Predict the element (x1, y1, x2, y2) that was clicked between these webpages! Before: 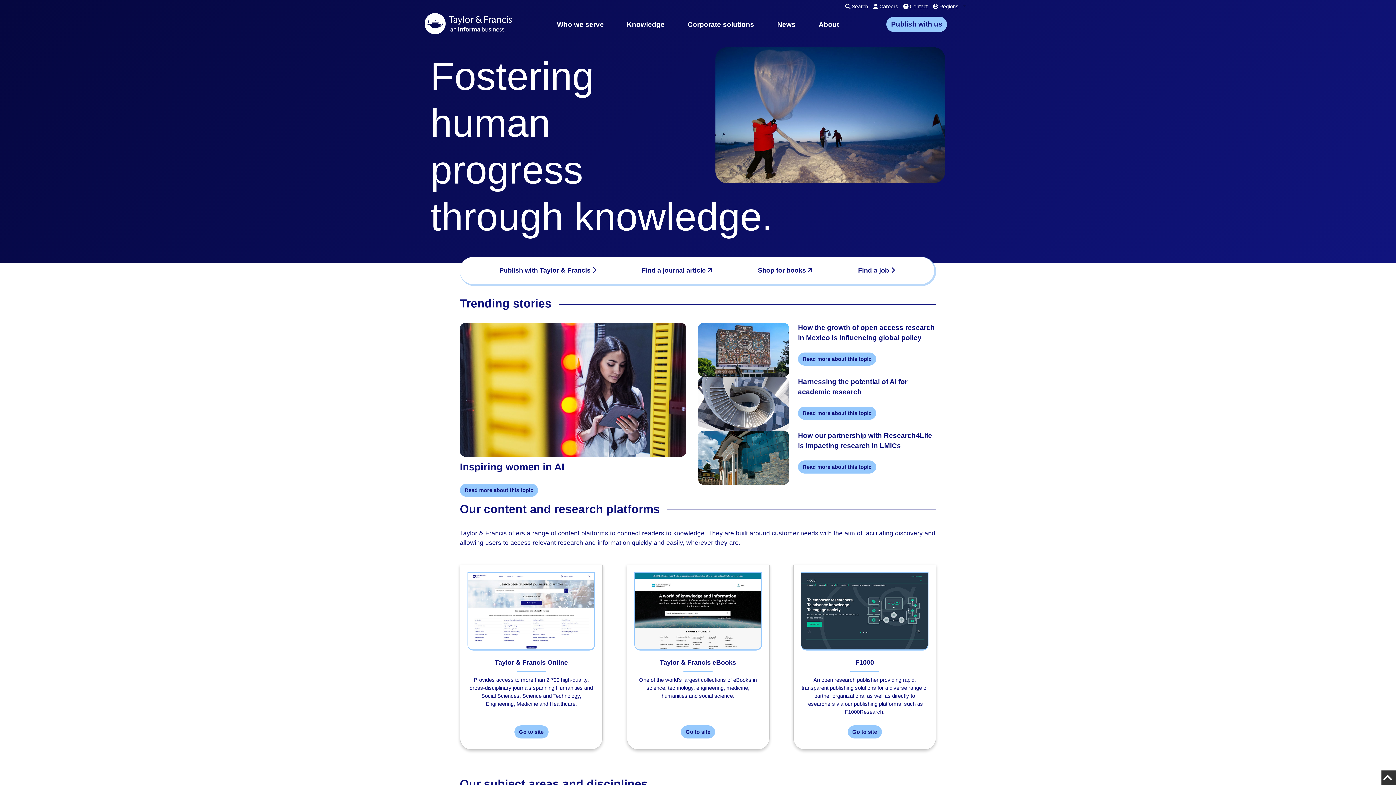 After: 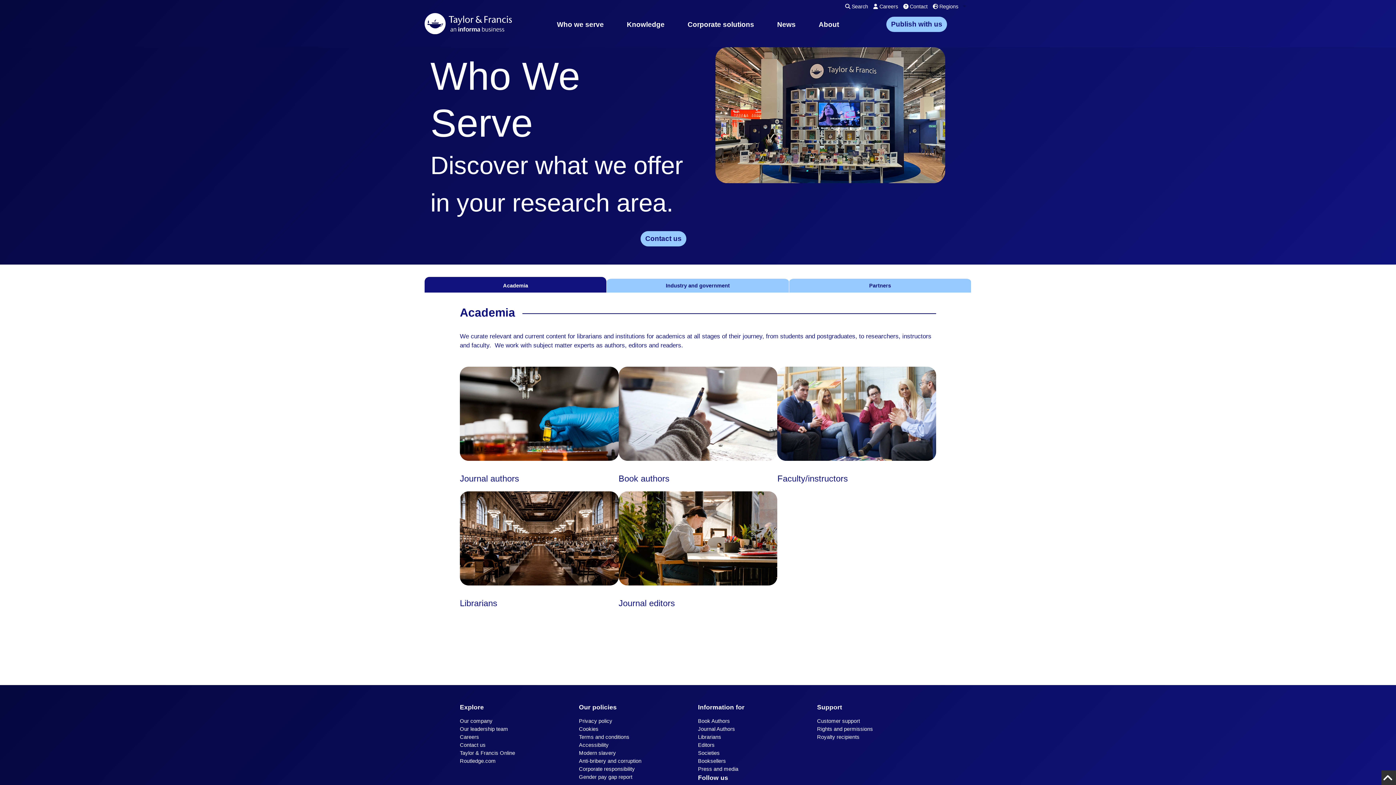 Action: bbox: (557, 17, 604, 31) label: Who we serve